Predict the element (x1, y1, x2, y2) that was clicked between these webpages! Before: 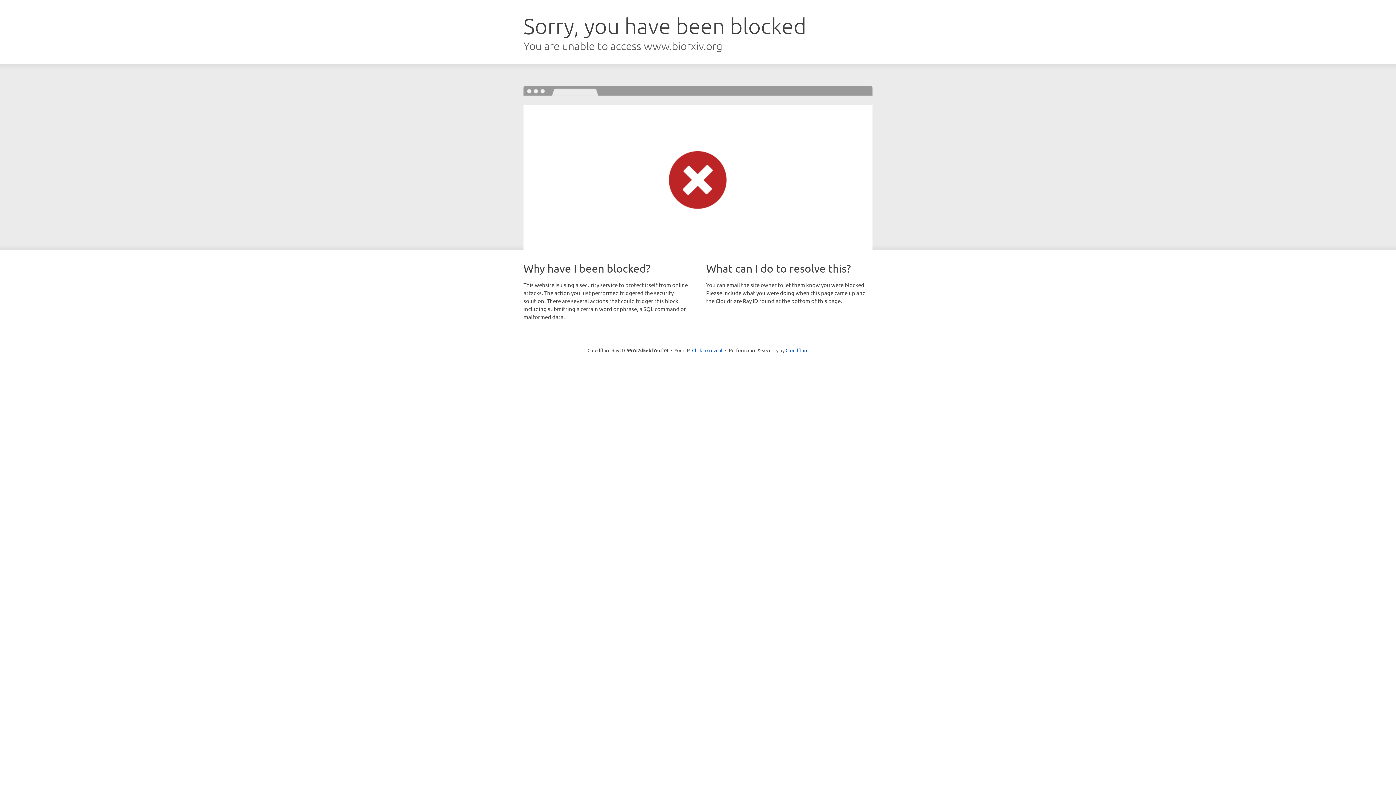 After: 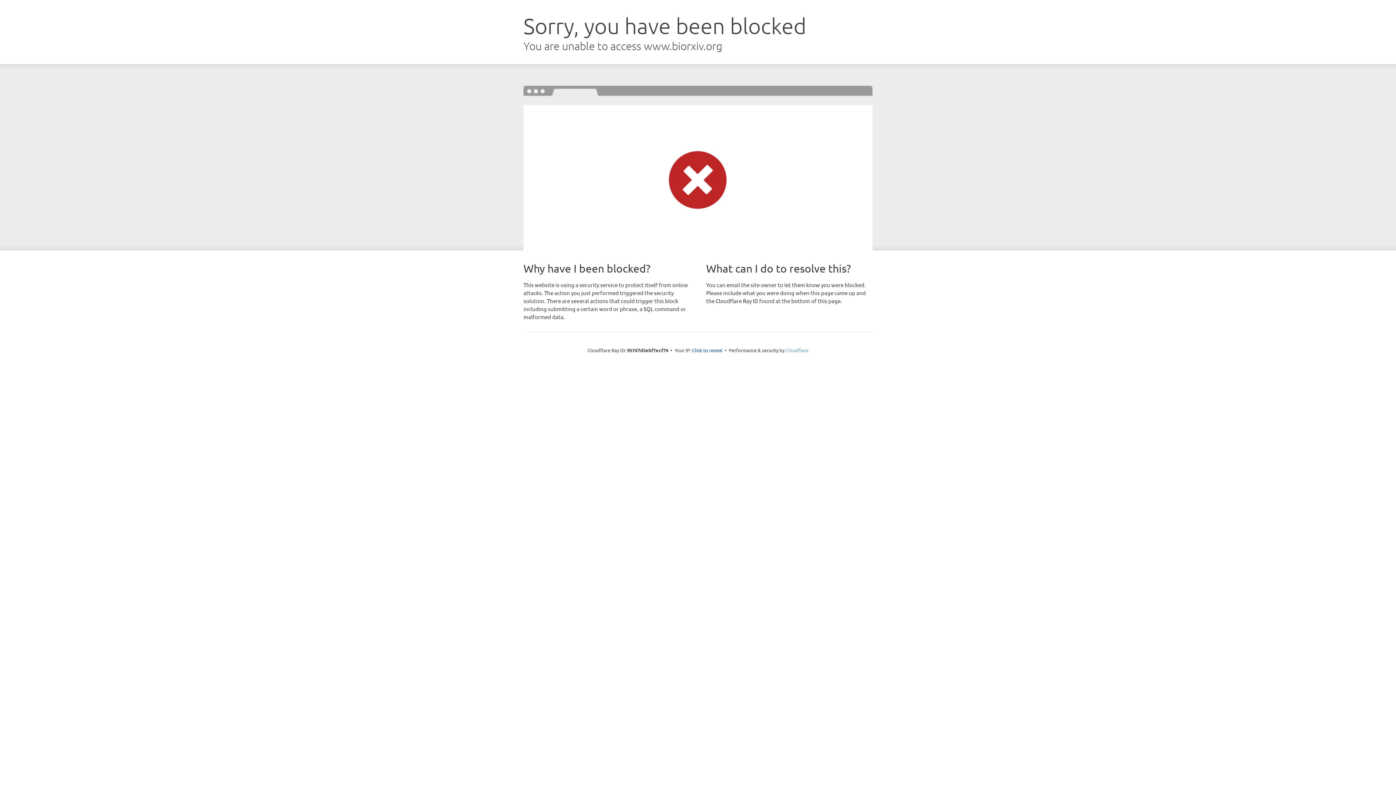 Action: label: Cloudflare bbox: (785, 347, 808, 353)